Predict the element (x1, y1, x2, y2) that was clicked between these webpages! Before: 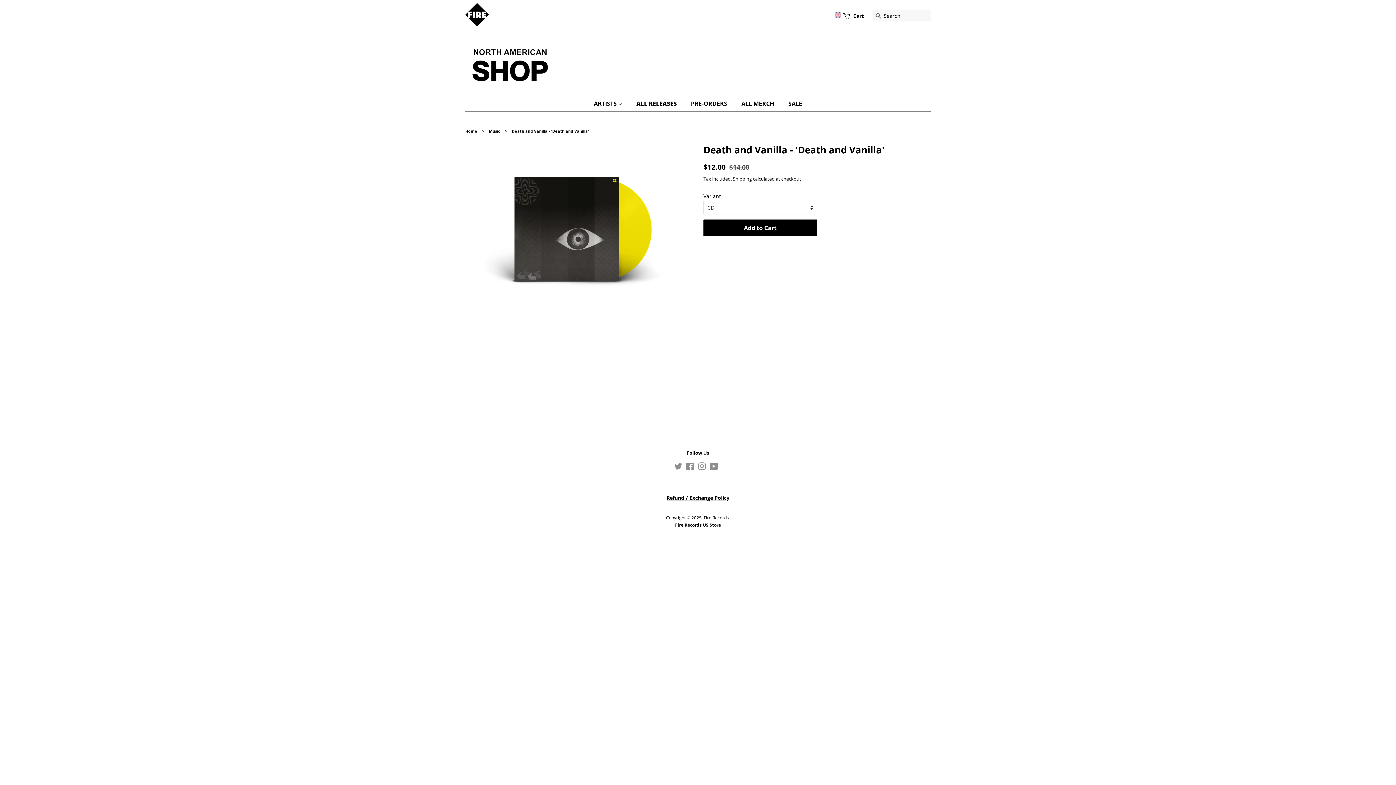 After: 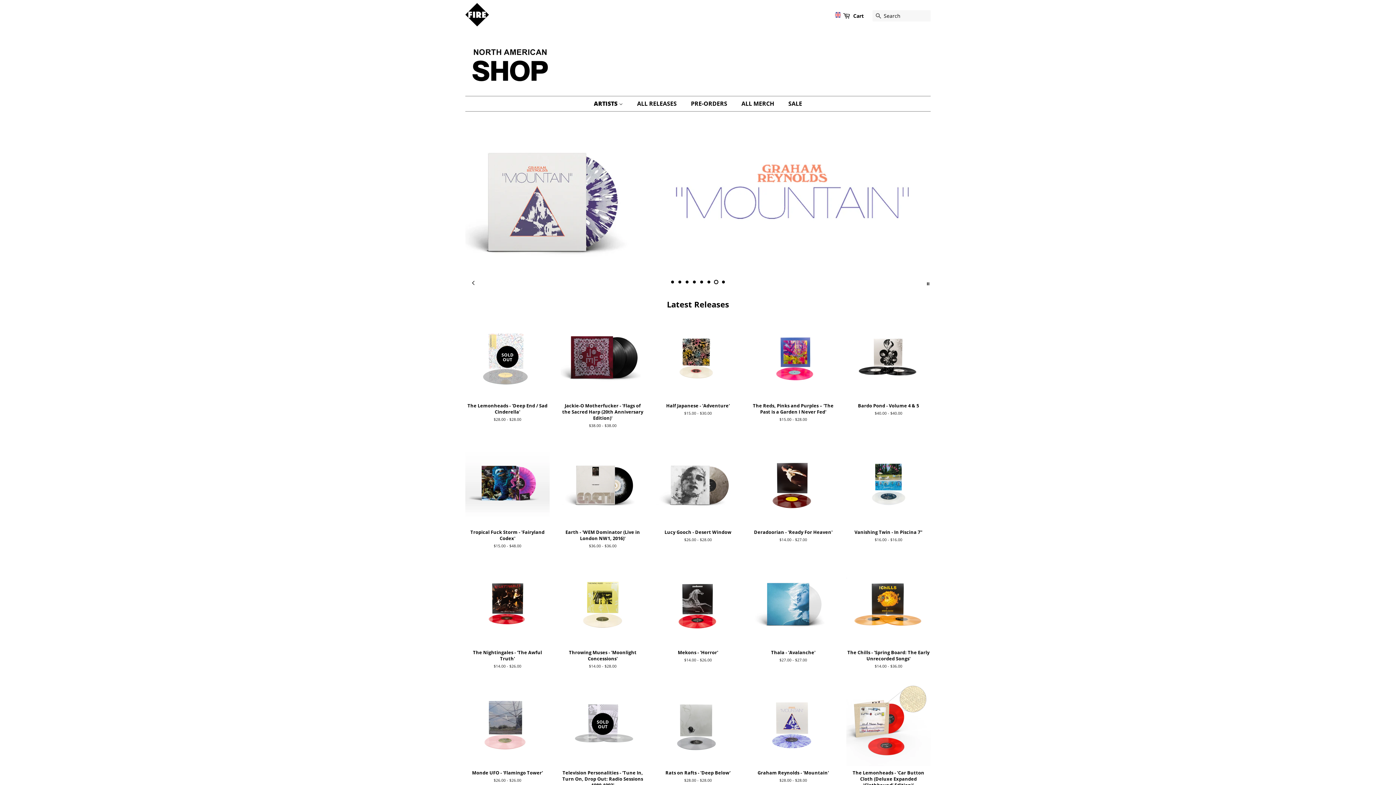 Action: bbox: (465, 42, 556, 85)